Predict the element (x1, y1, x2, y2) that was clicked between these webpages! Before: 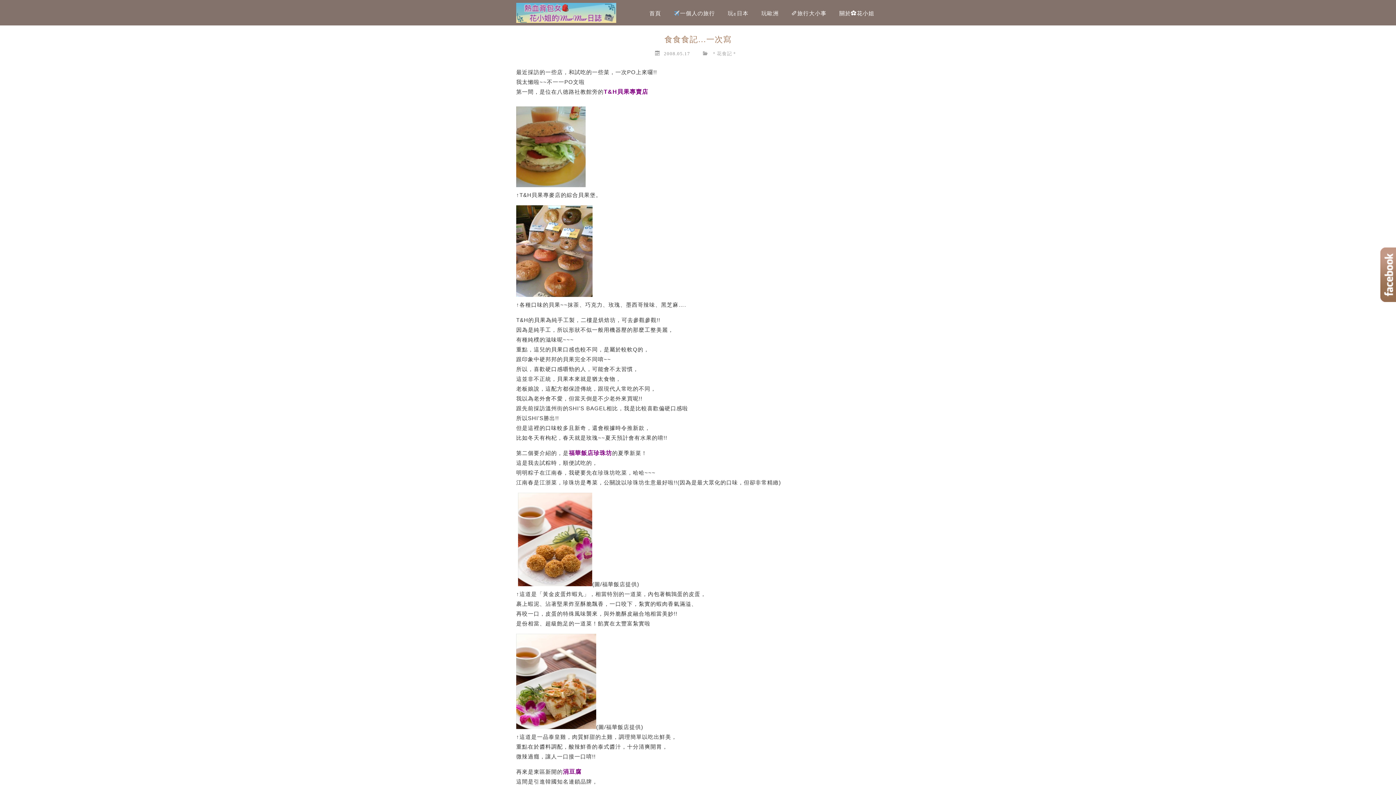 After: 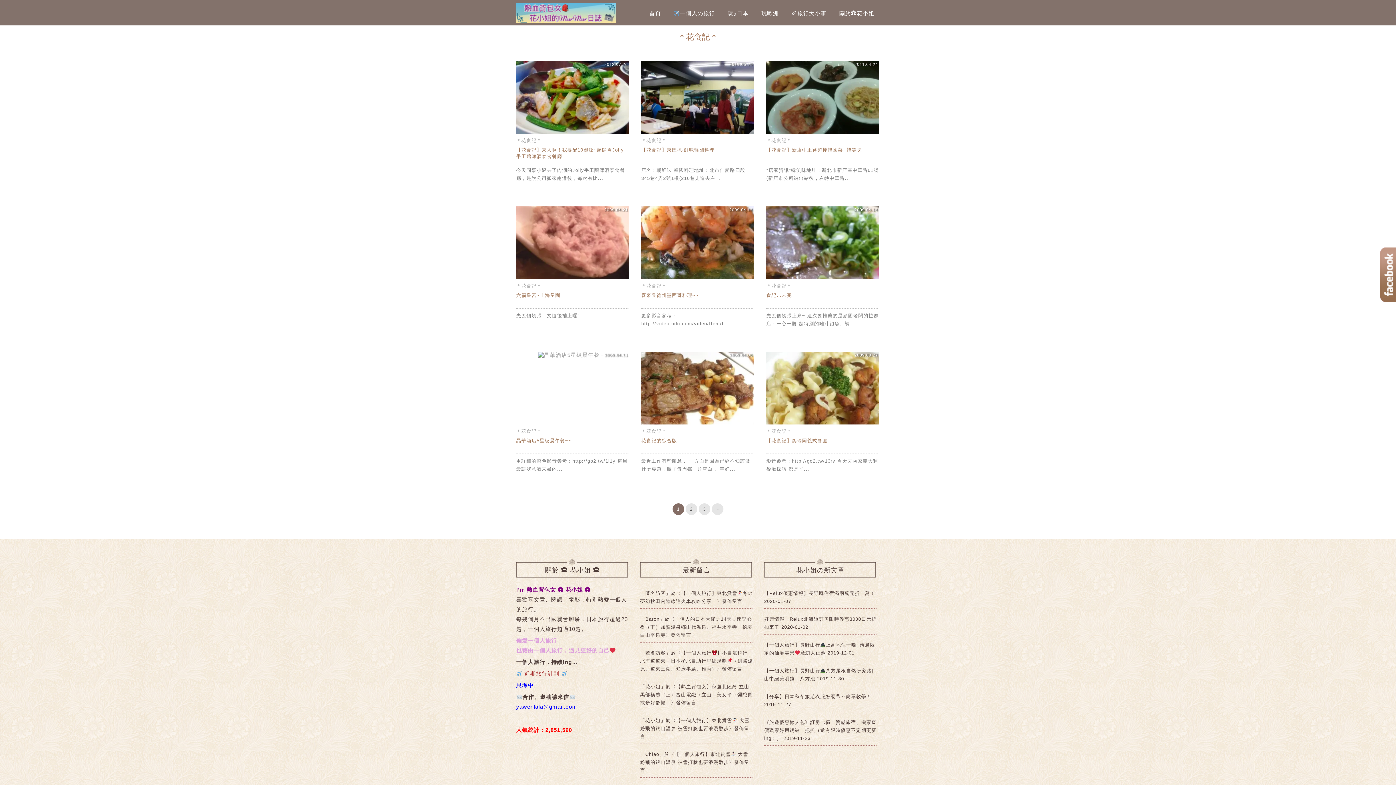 Action: label: ＊花食記＊ bbox: (711, 50, 737, 55)